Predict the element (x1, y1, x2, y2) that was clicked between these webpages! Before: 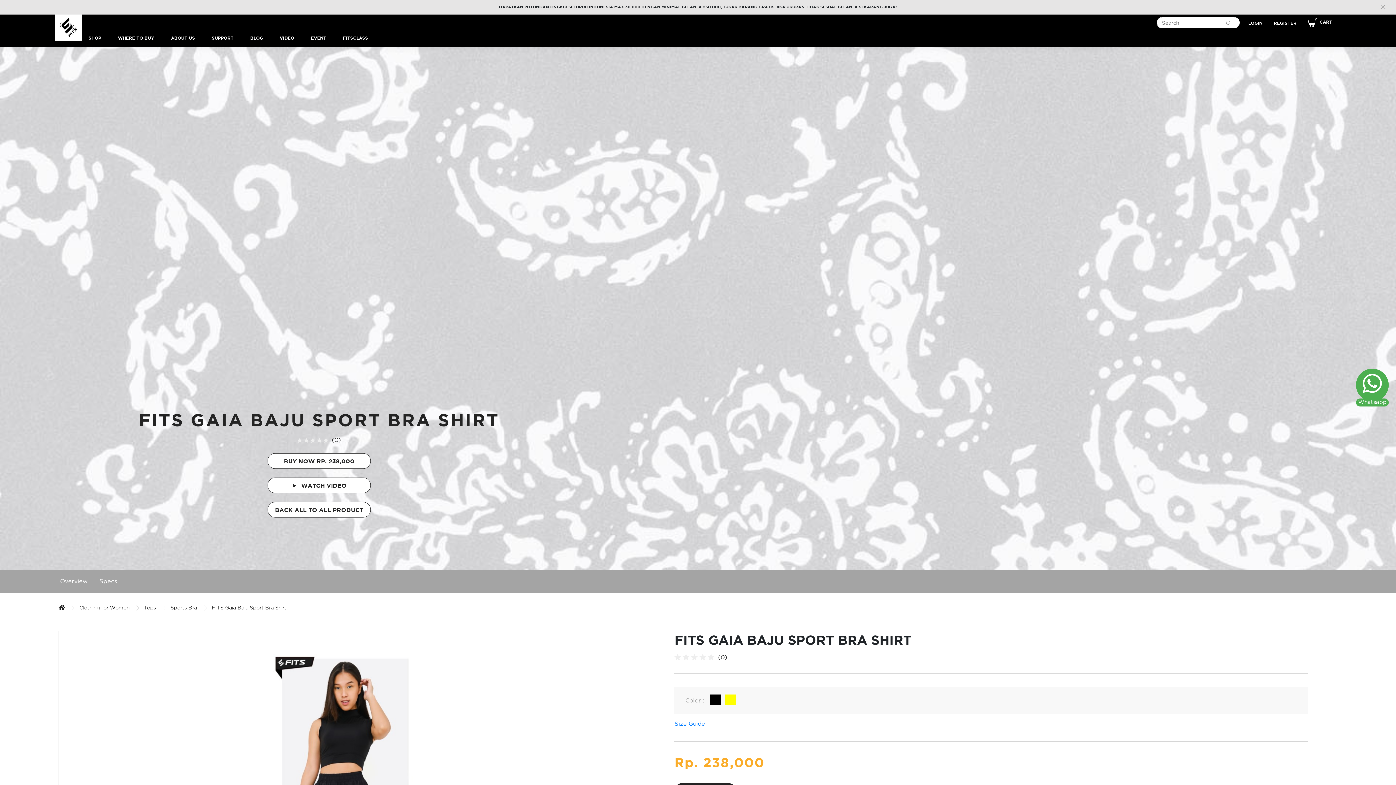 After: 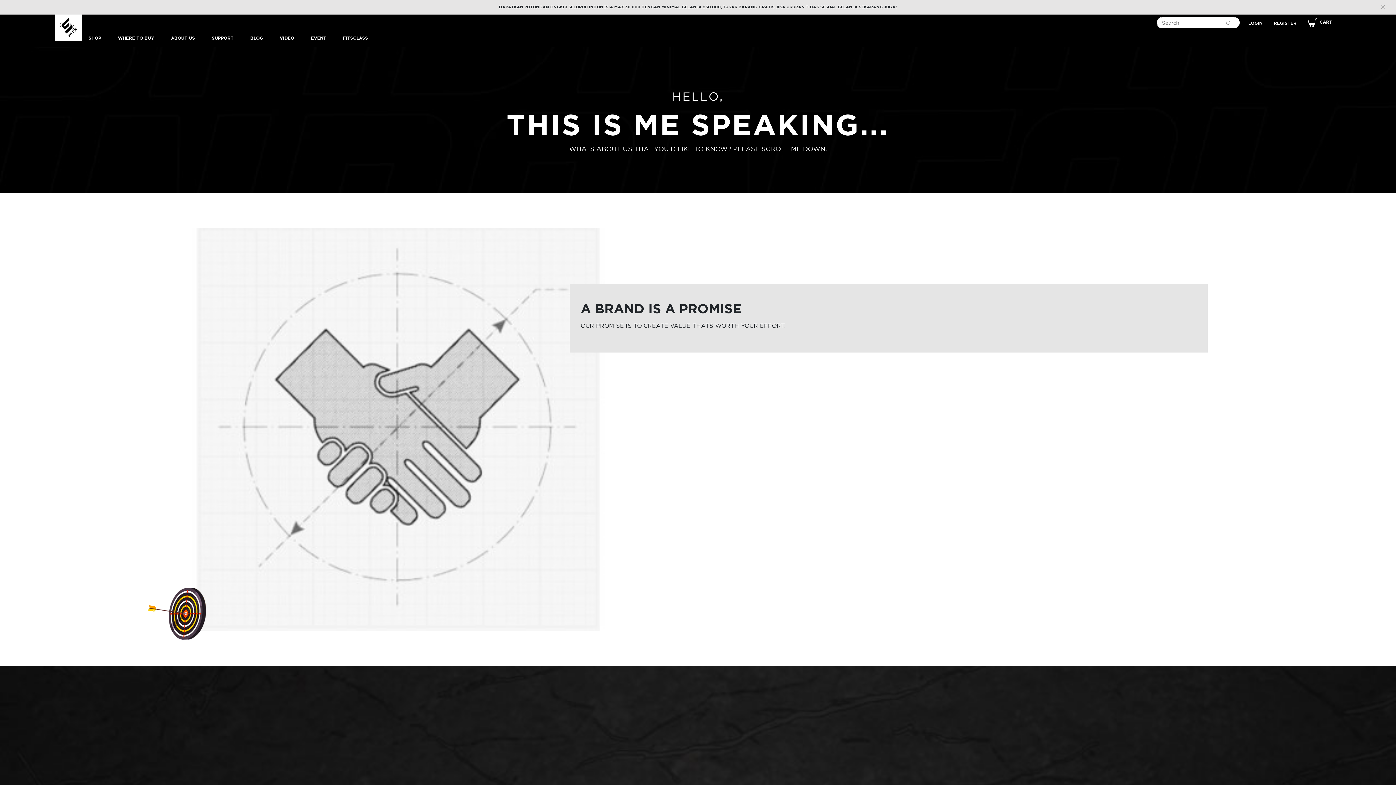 Action: bbox: (168, 32, 197, 44) label: ABOUT US